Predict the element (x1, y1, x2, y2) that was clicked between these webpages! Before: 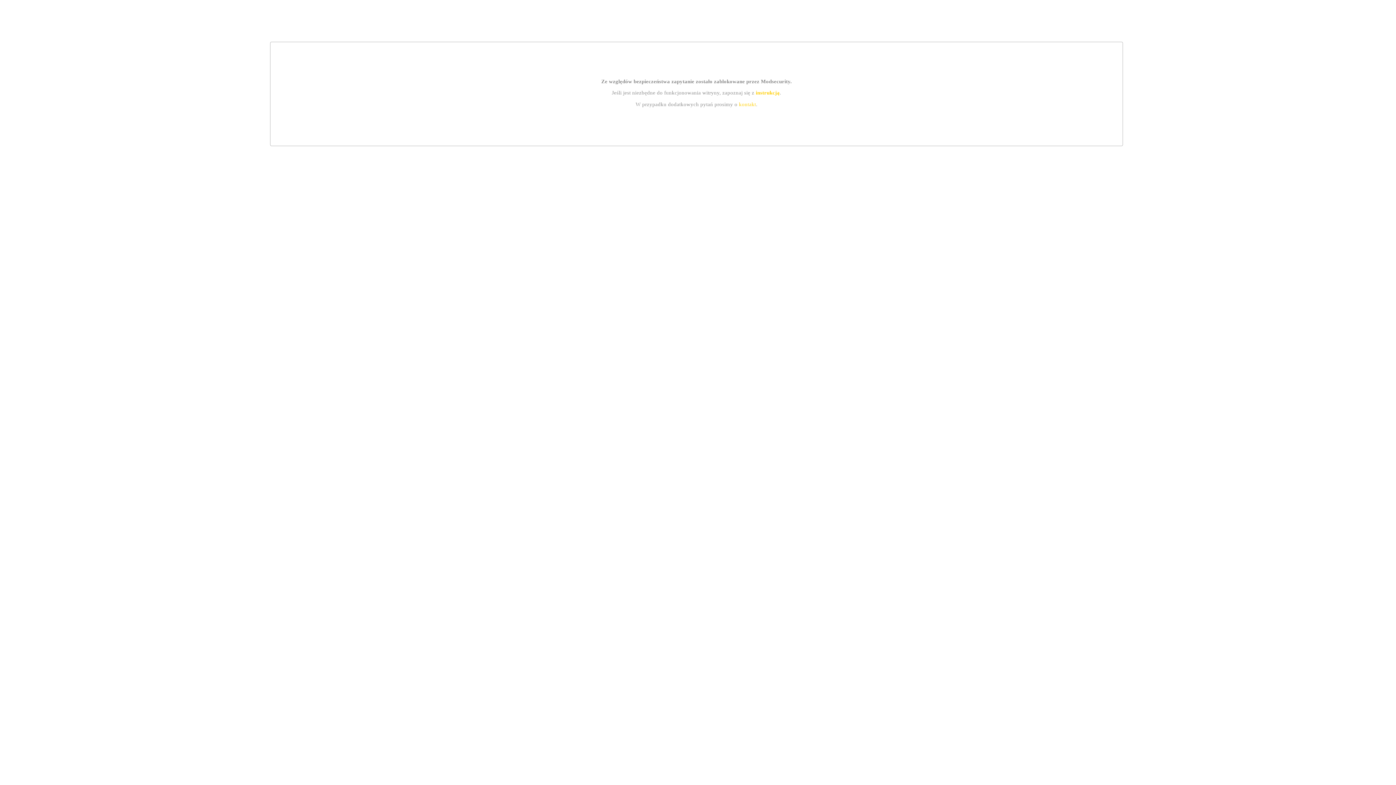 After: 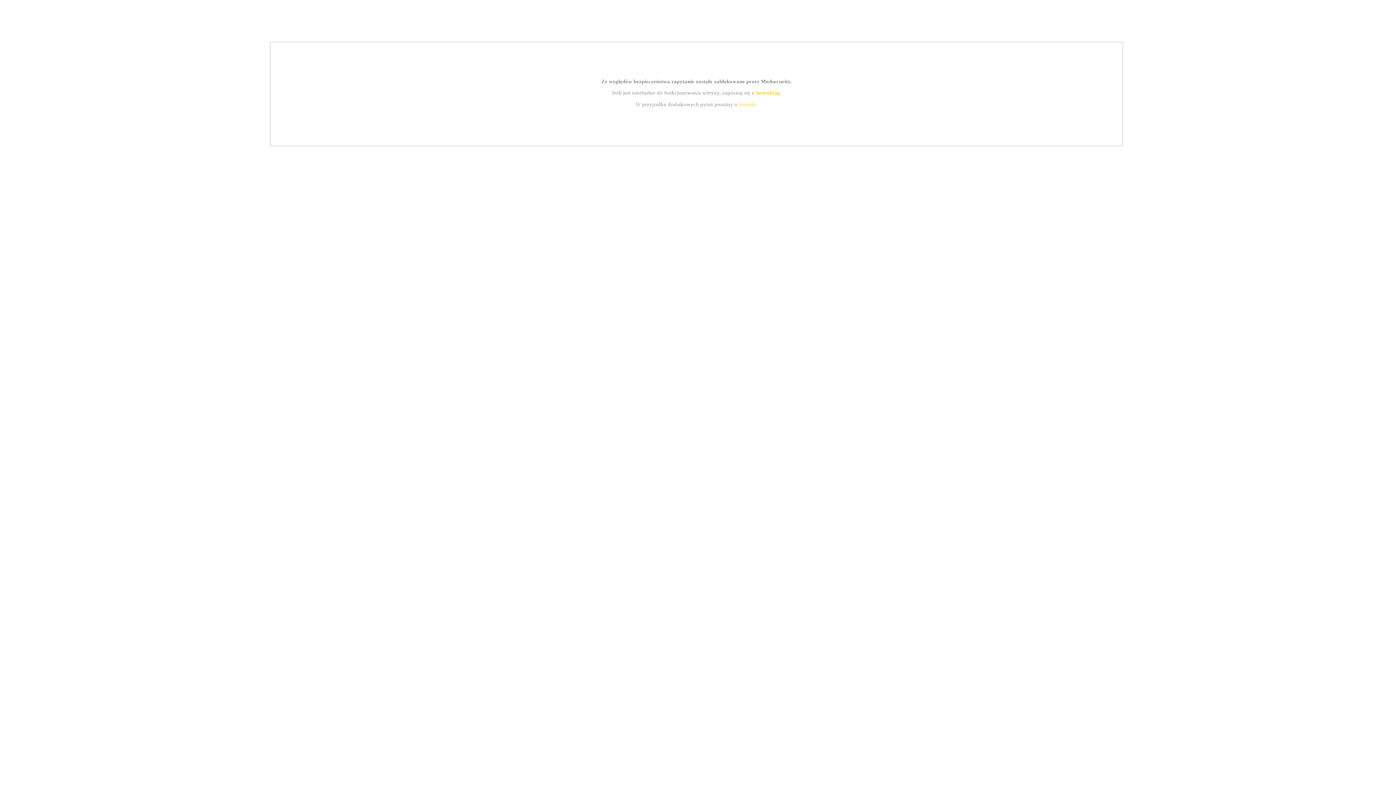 Action: label: kontakt bbox: (739, 101, 756, 107)